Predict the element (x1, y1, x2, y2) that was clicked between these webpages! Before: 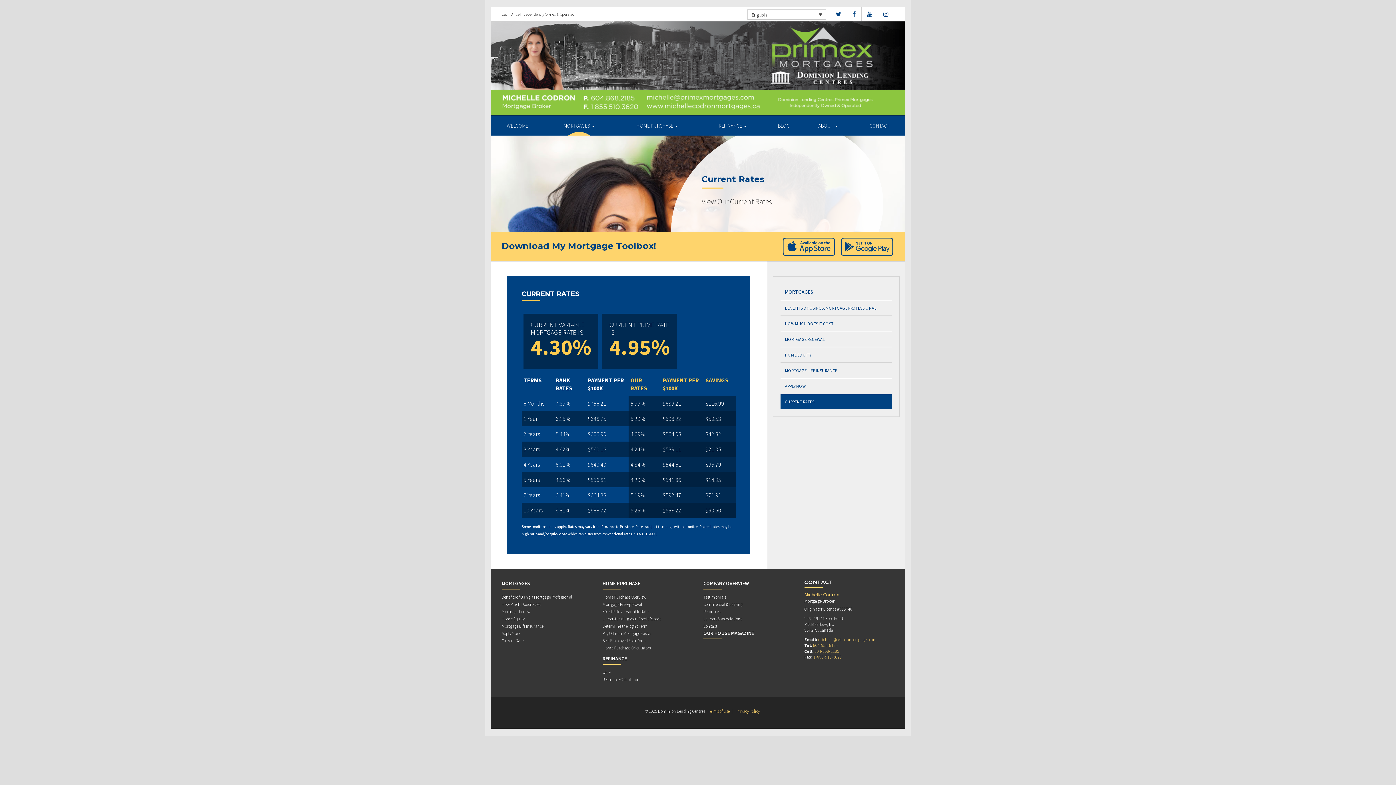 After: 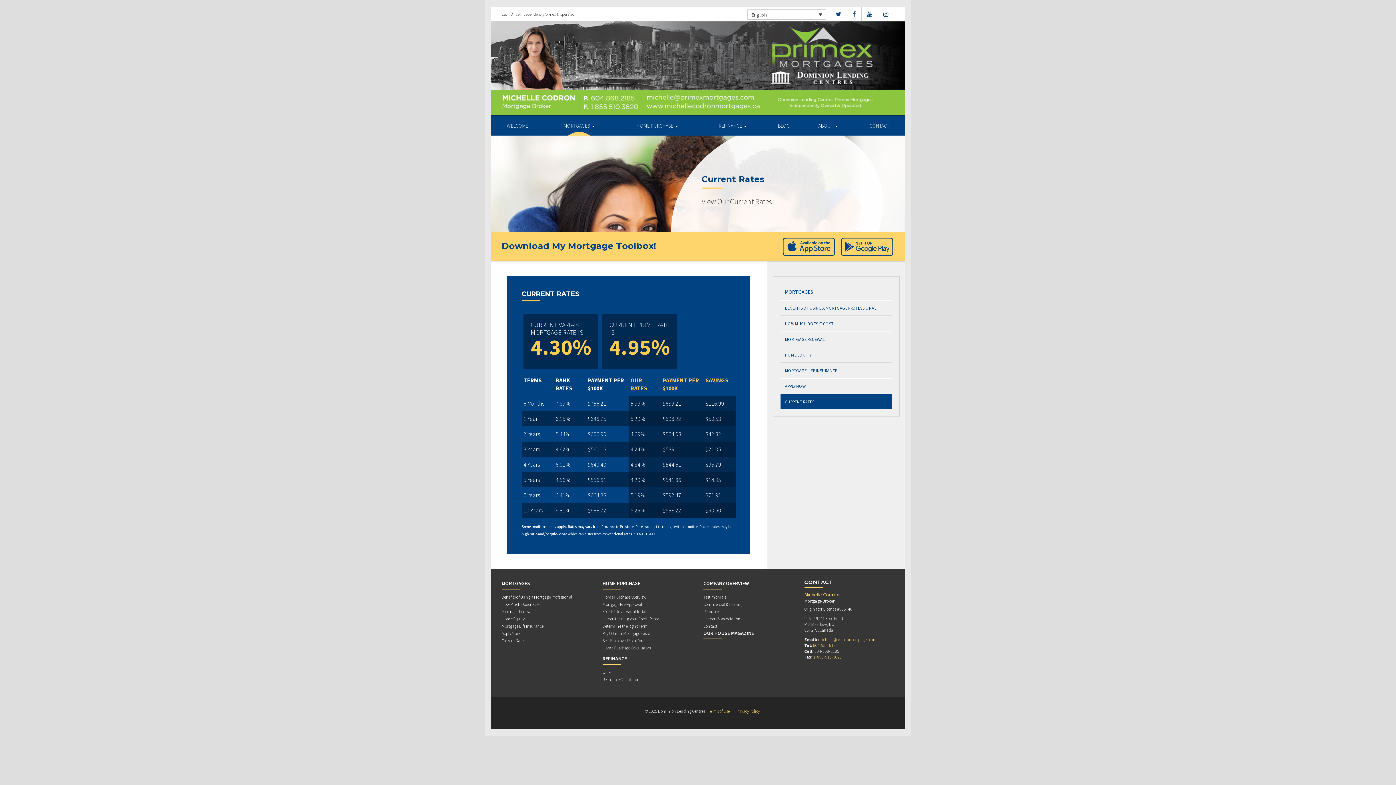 Action: label: 604-868-2185 bbox: (814, 648, 839, 654)